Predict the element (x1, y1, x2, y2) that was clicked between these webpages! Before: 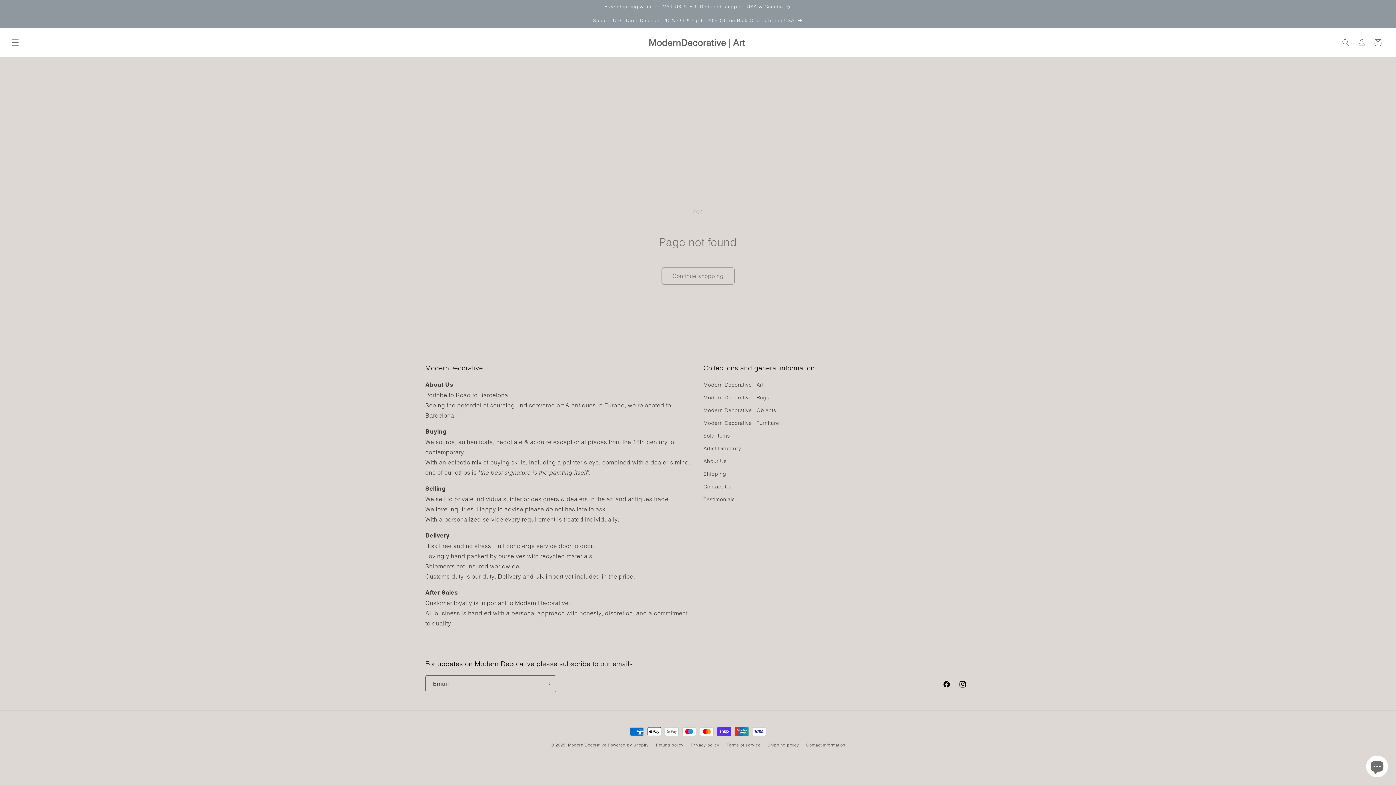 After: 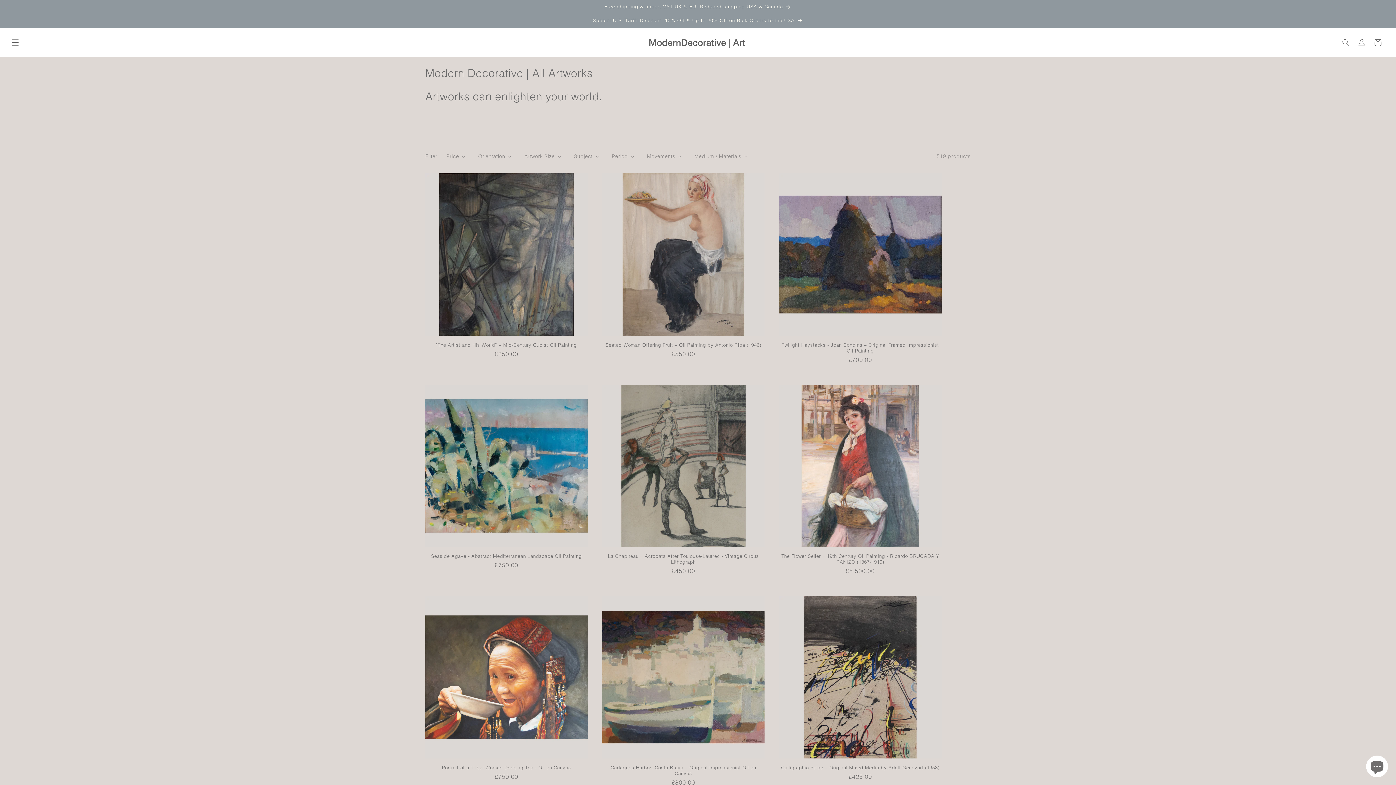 Action: bbox: (703, 380, 763, 391) label: Modern Decorative | Art